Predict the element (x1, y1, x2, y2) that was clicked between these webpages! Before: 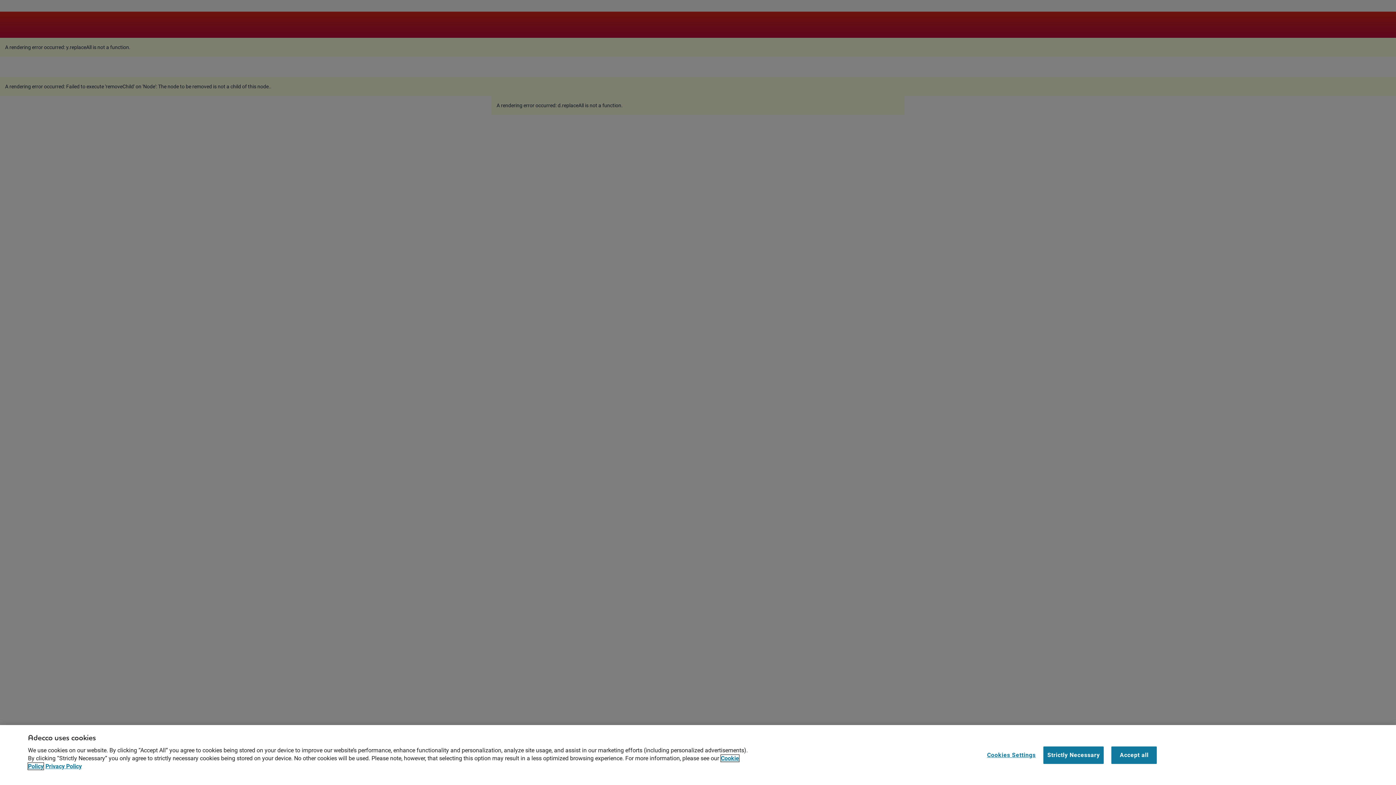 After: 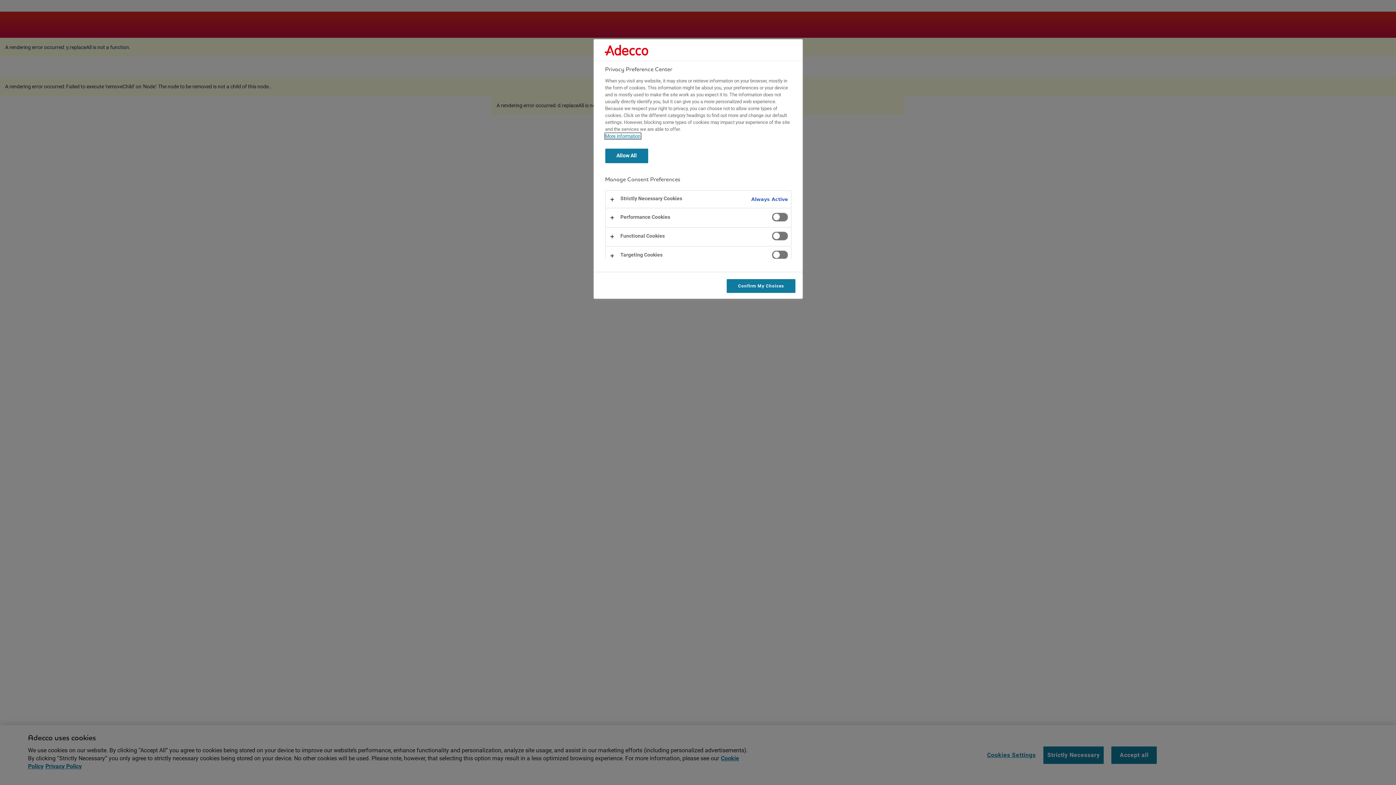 Action: bbox: (987, 747, 1036, 763) label: Cookies Settings